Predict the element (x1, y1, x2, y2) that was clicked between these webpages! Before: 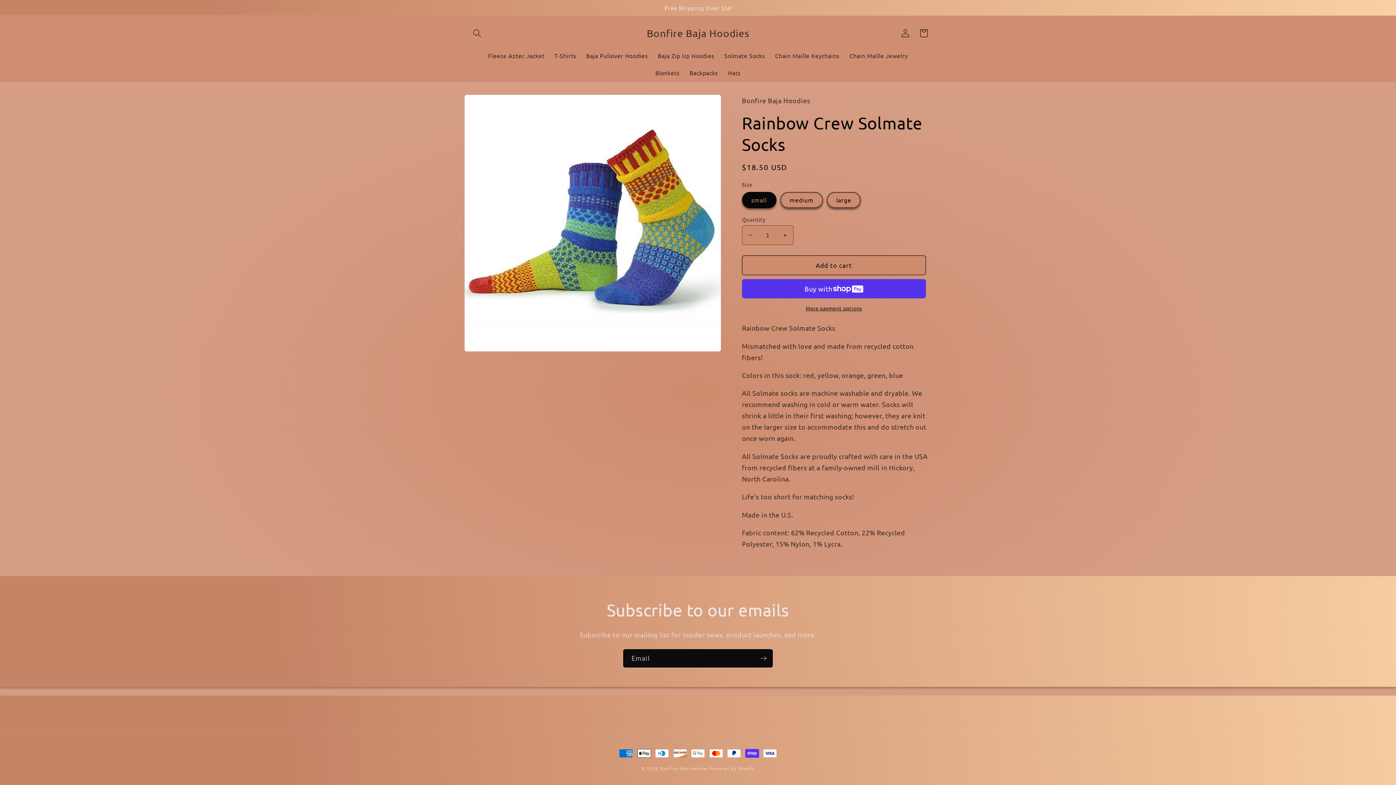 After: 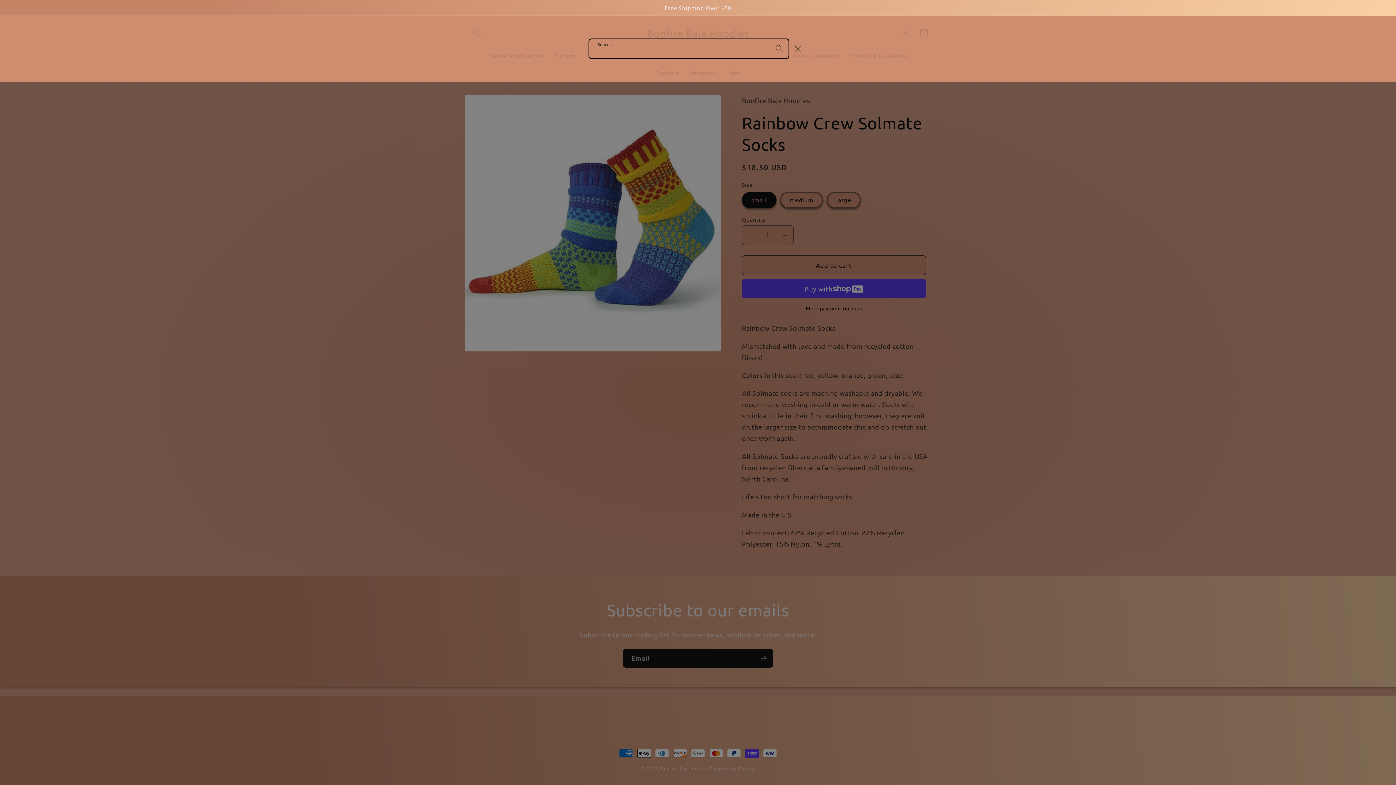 Action: bbox: (468, 24, 486, 42) label: Search